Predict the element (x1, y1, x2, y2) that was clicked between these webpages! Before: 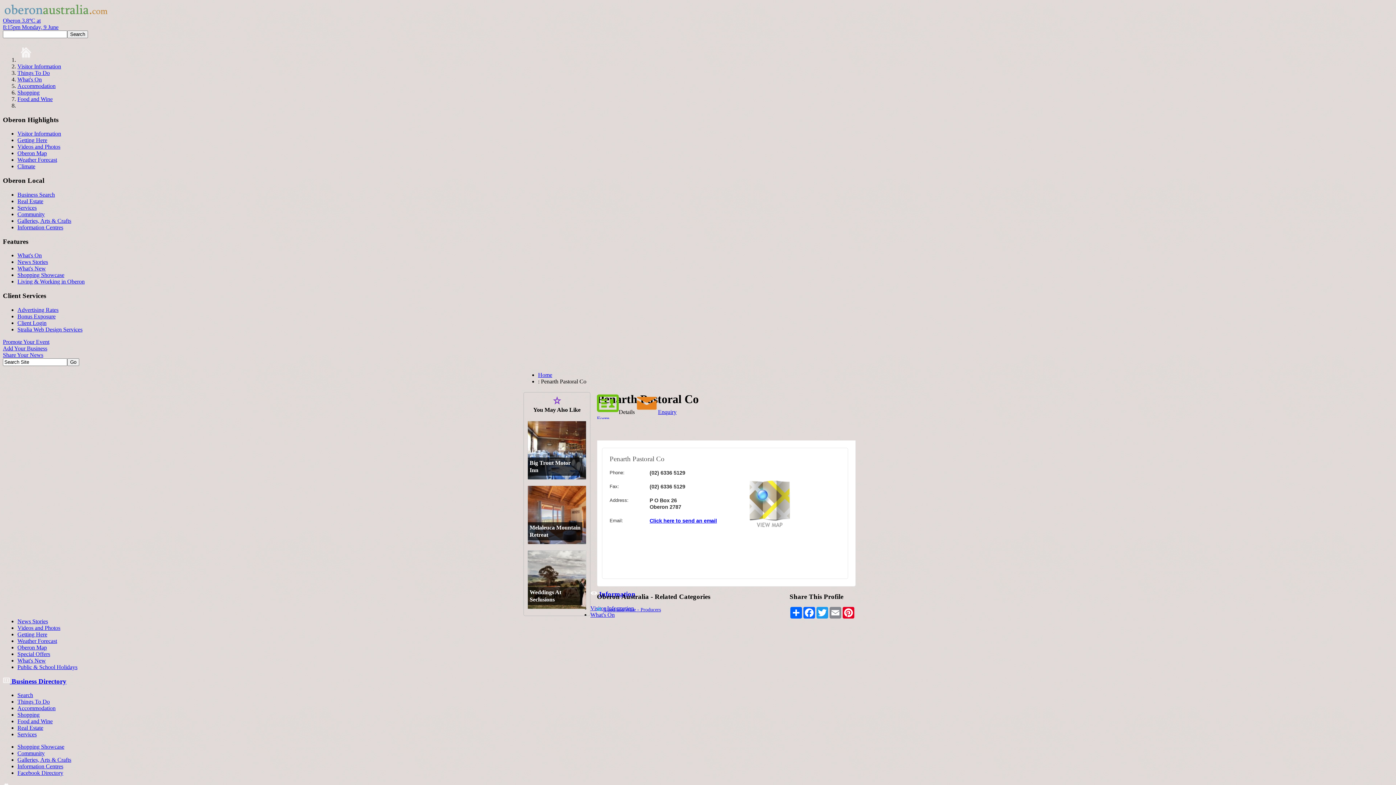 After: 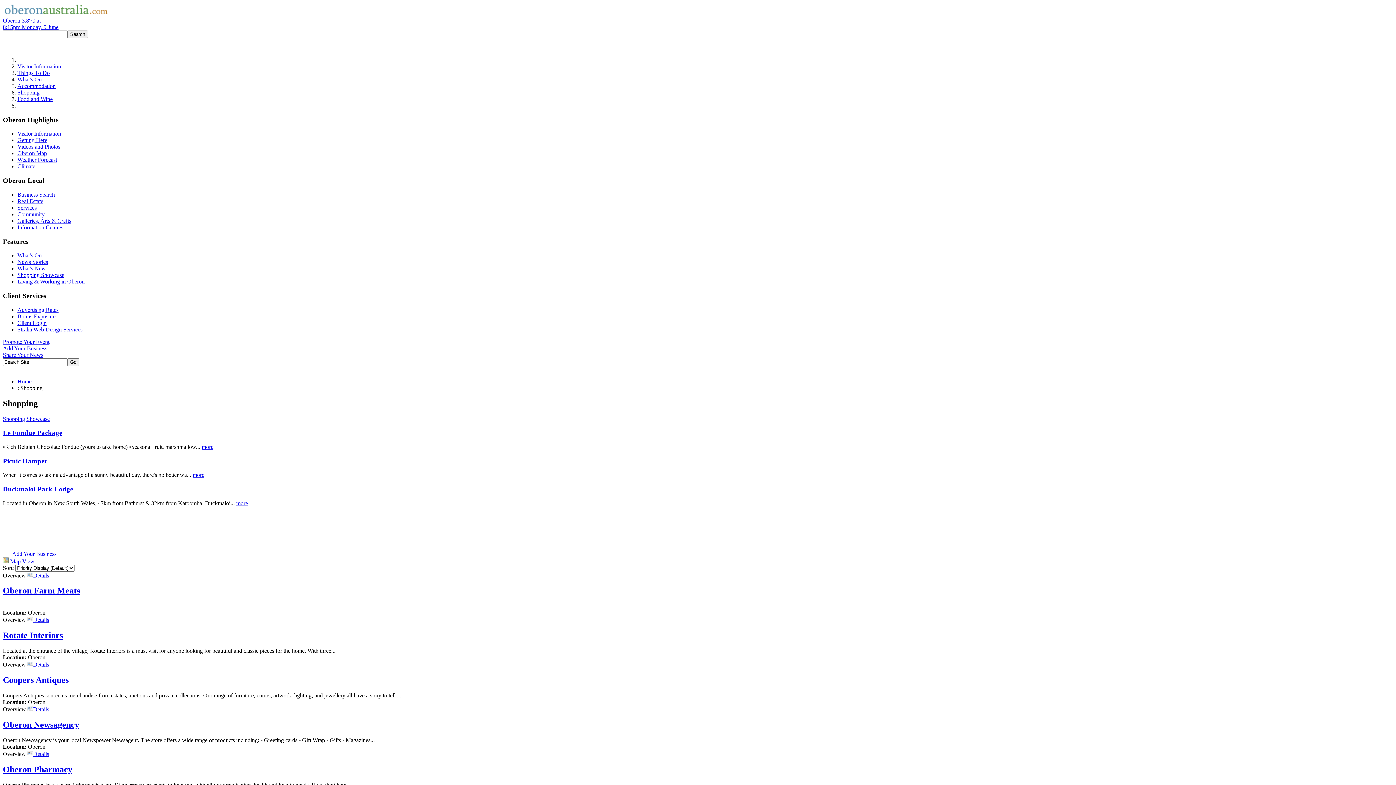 Action: bbox: (17, 89, 39, 95) label: Shopping